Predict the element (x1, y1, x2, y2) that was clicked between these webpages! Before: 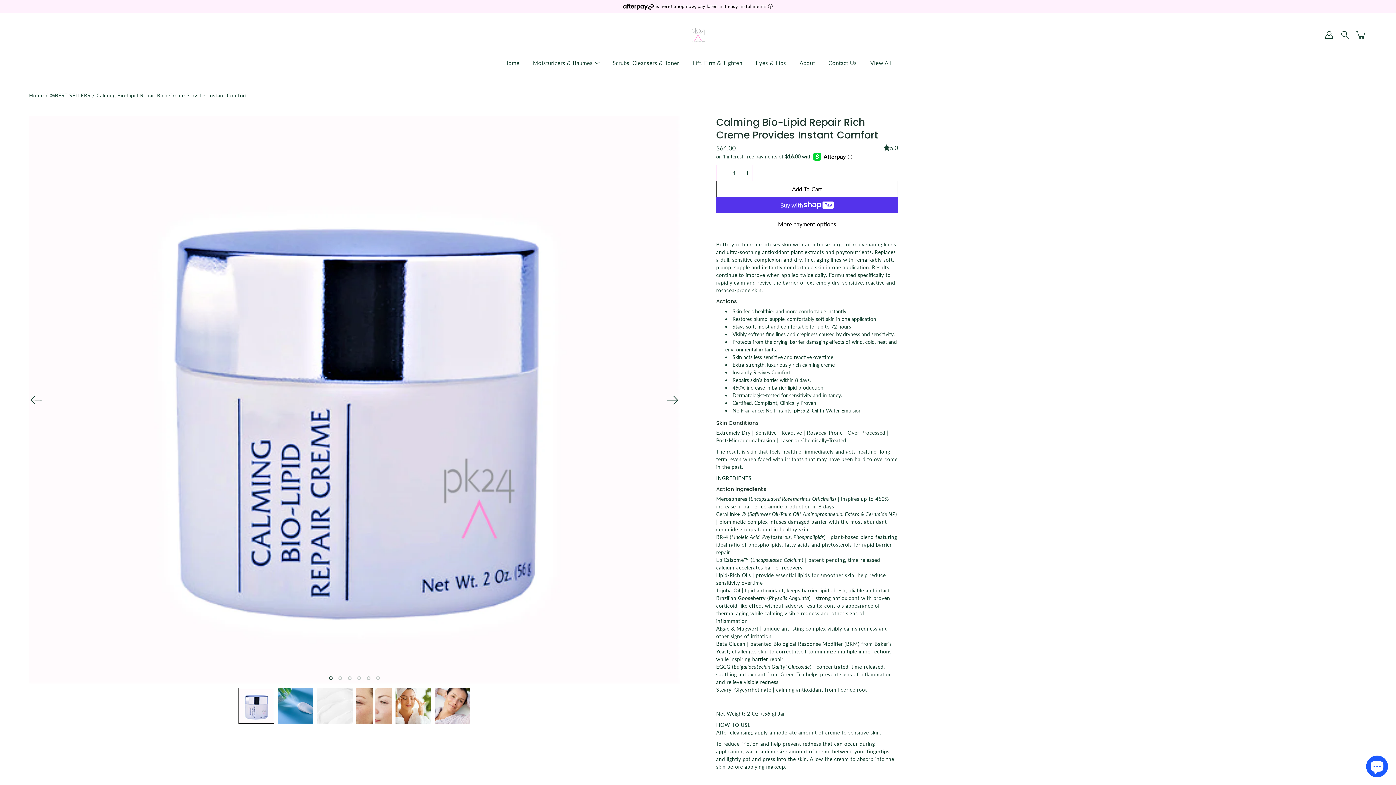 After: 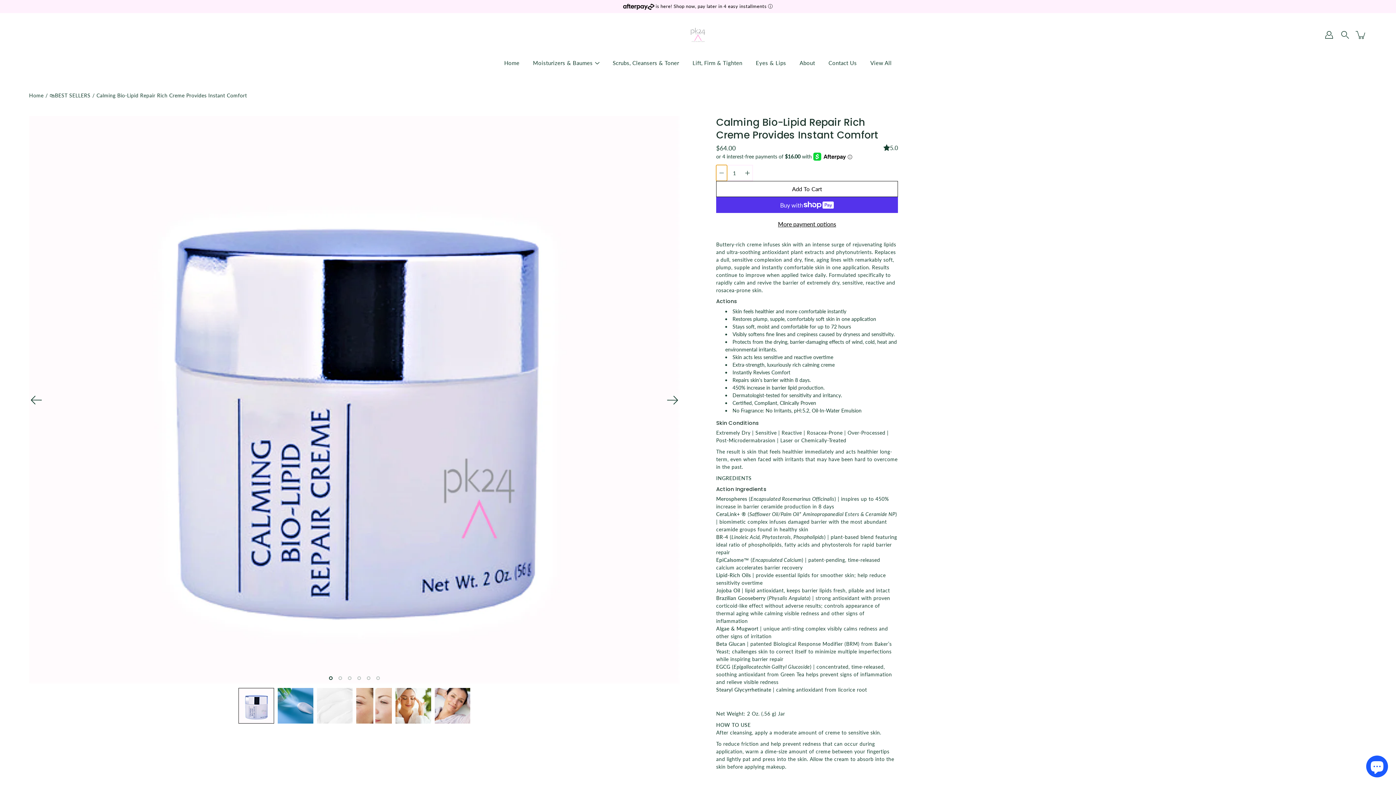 Action: bbox: (716, 165, 727, 181) label: Decrease